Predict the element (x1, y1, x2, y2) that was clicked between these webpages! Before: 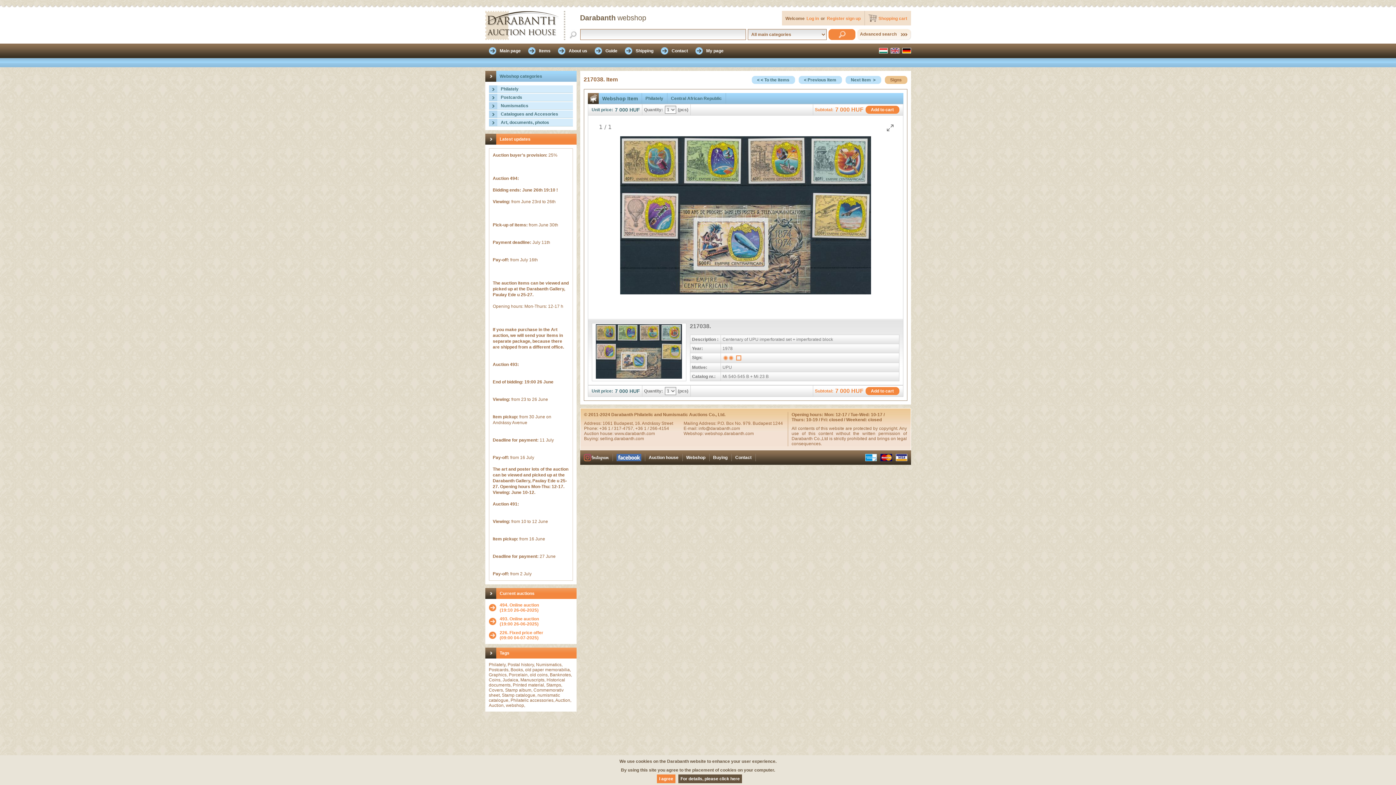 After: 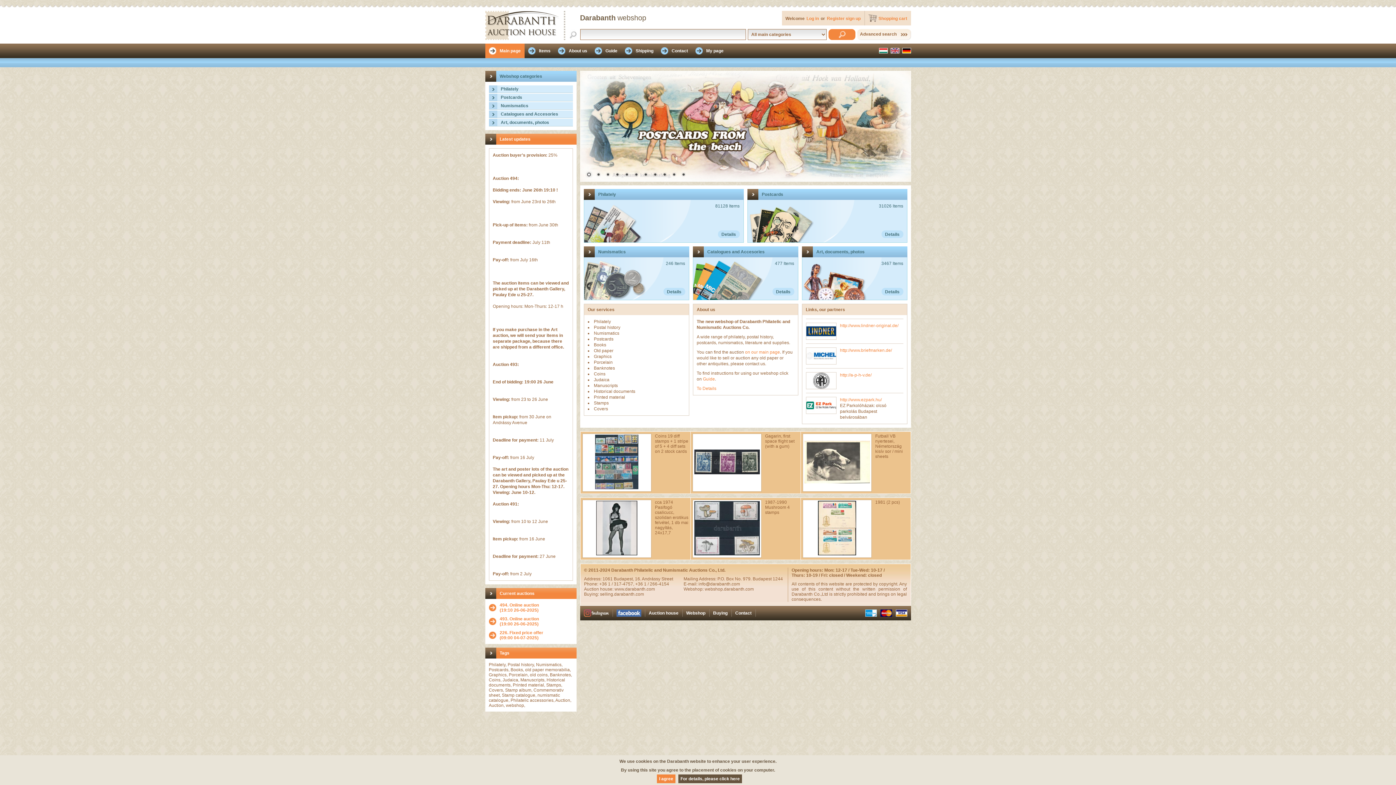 Action: bbox: (485, 43, 524, 58) label: Main page